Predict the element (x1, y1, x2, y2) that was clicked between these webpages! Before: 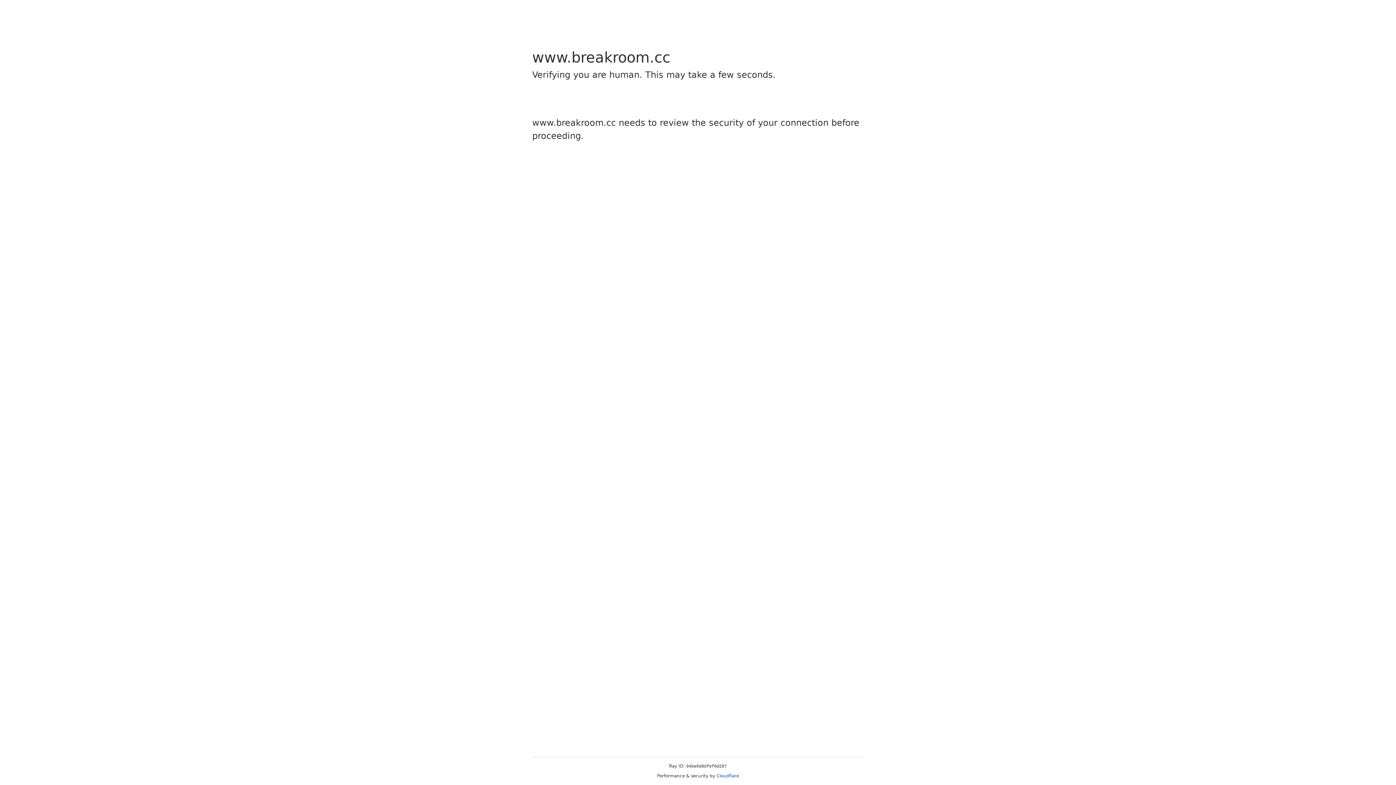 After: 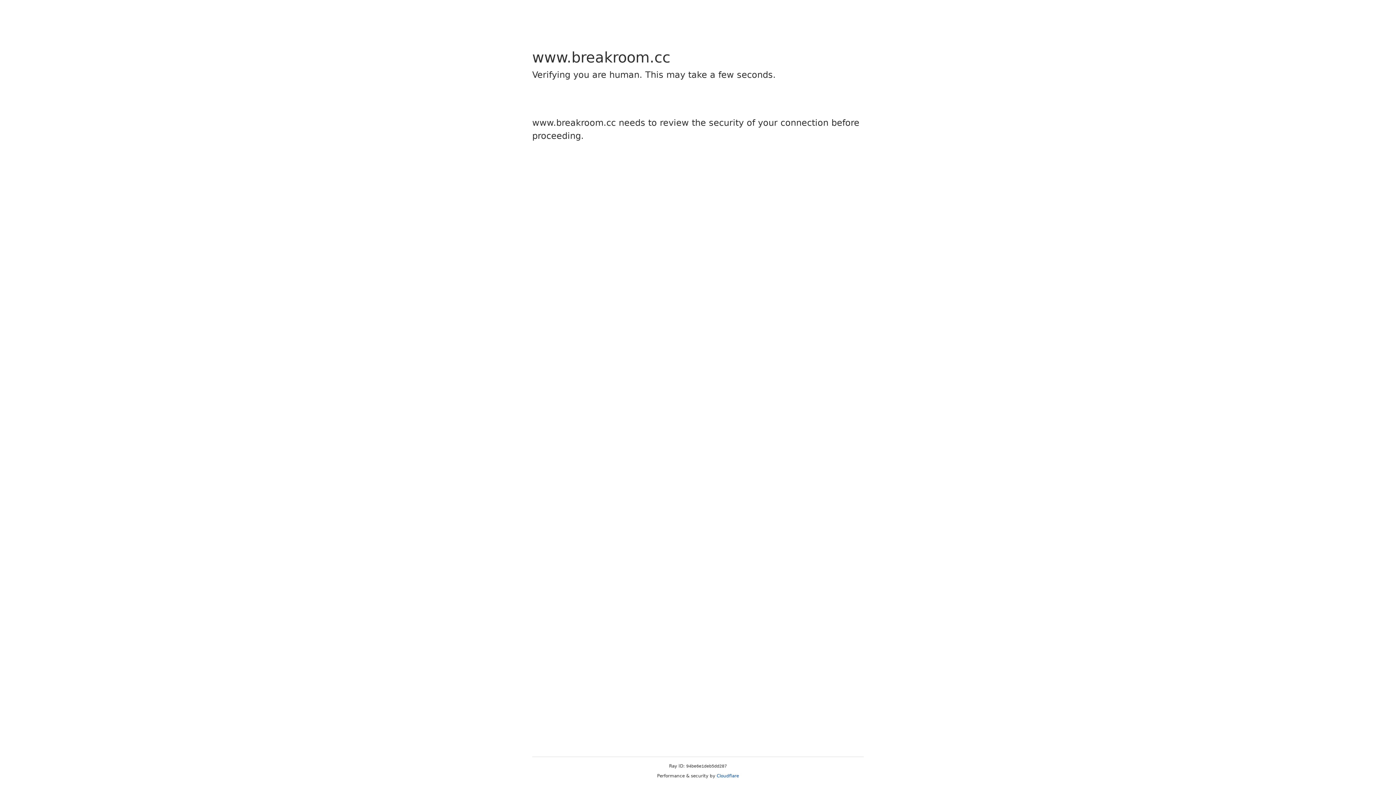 Action: bbox: (716, 773, 739, 778) label: Cloudflare